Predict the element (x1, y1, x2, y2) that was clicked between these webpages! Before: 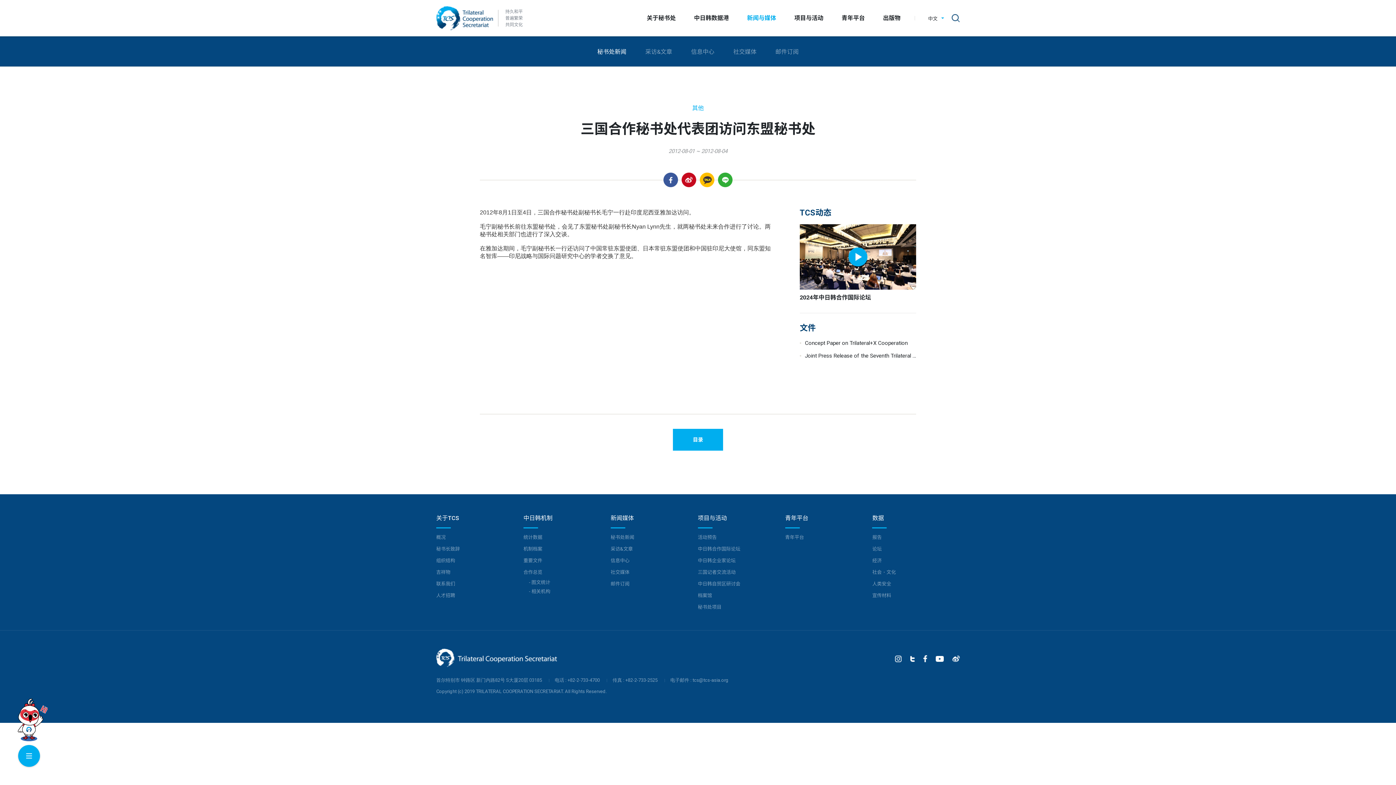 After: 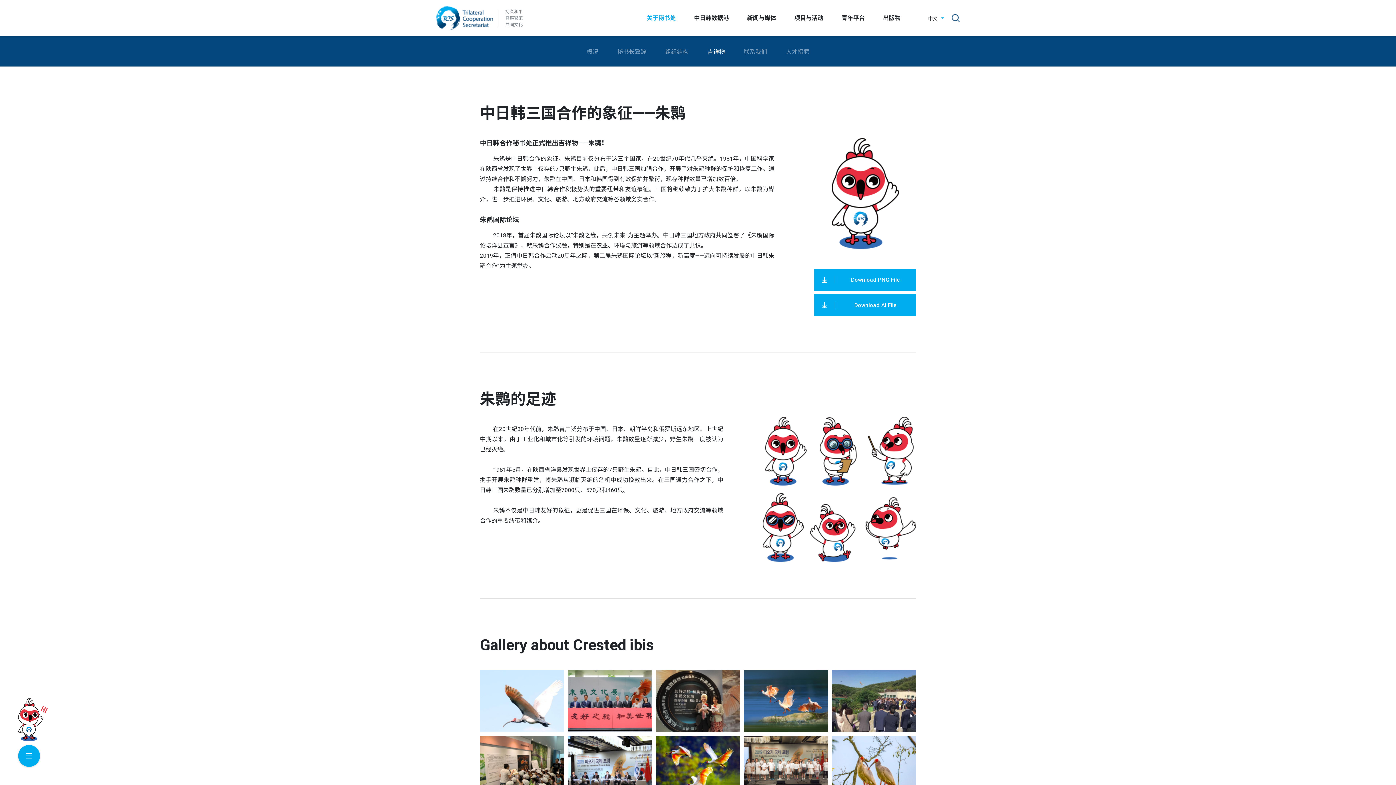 Action: label: 吉祥物 bbox: (436, 569, 450, 576)